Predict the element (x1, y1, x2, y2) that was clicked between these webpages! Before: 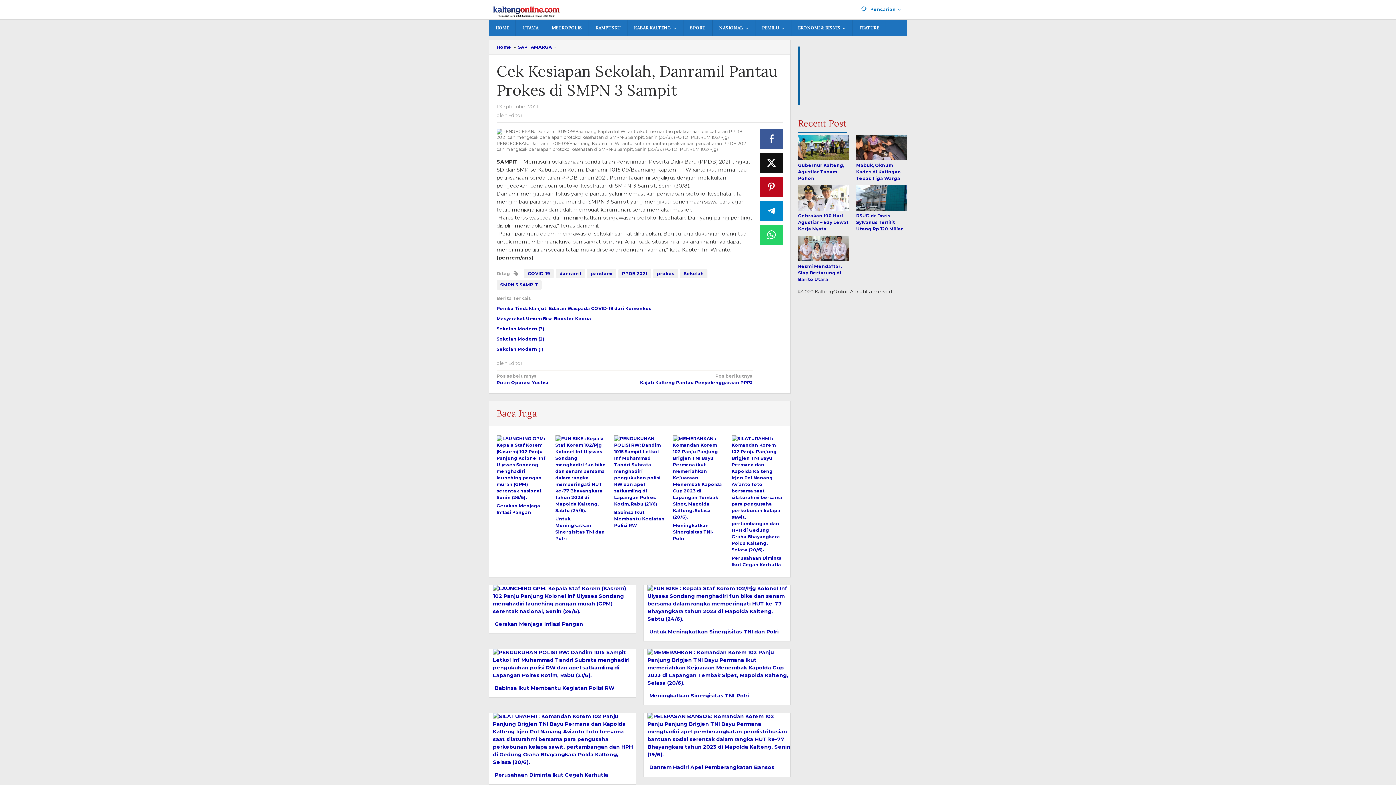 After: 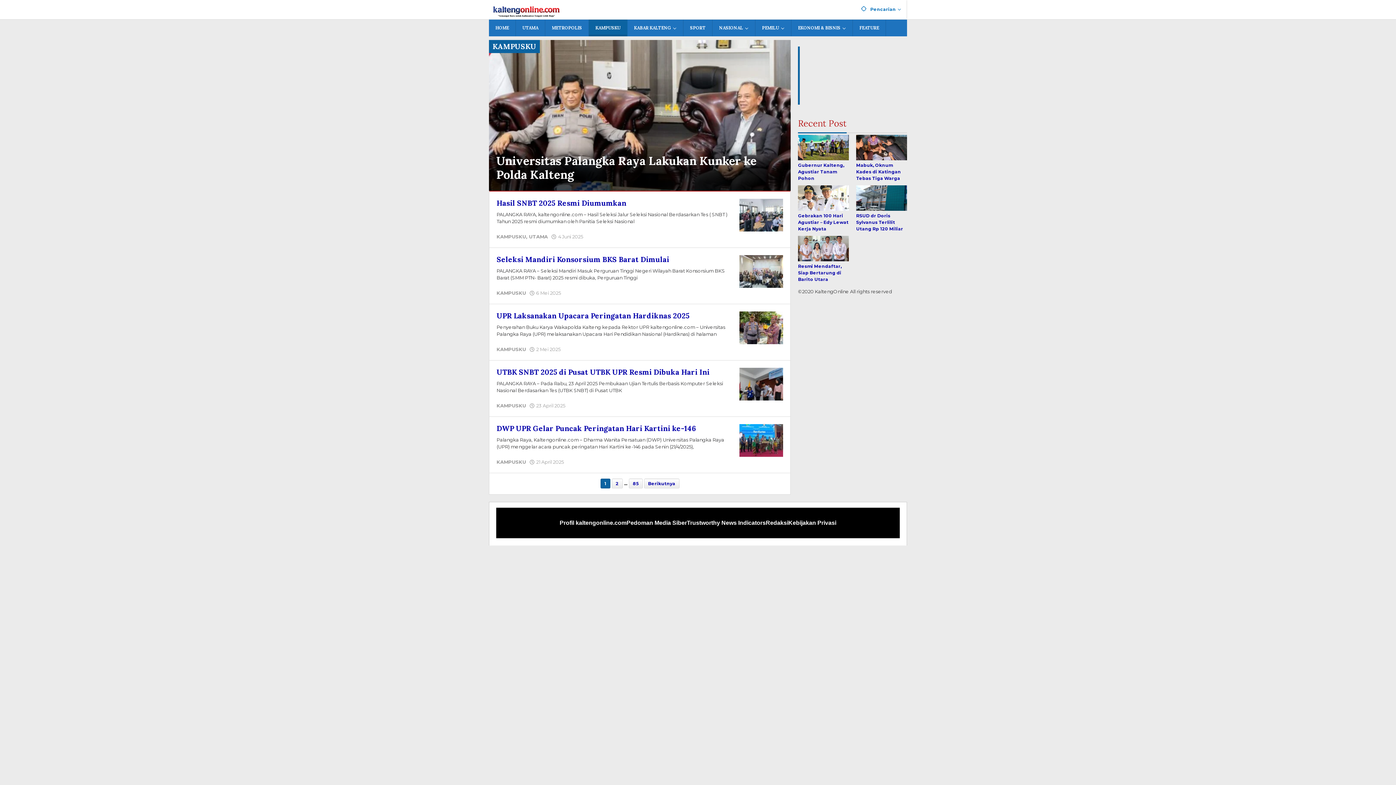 Action: bbox: (589, 19, 627, 36) label: KAMPUSKU